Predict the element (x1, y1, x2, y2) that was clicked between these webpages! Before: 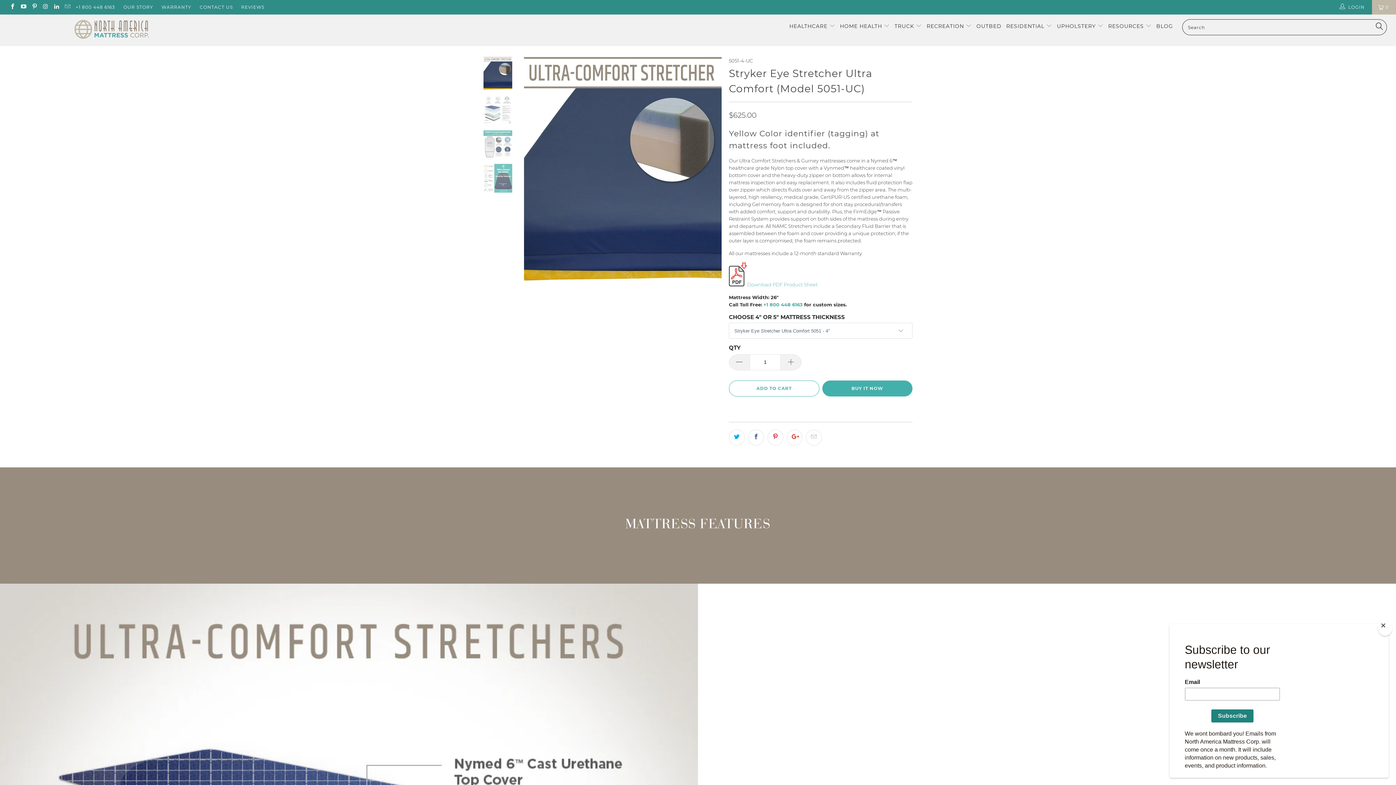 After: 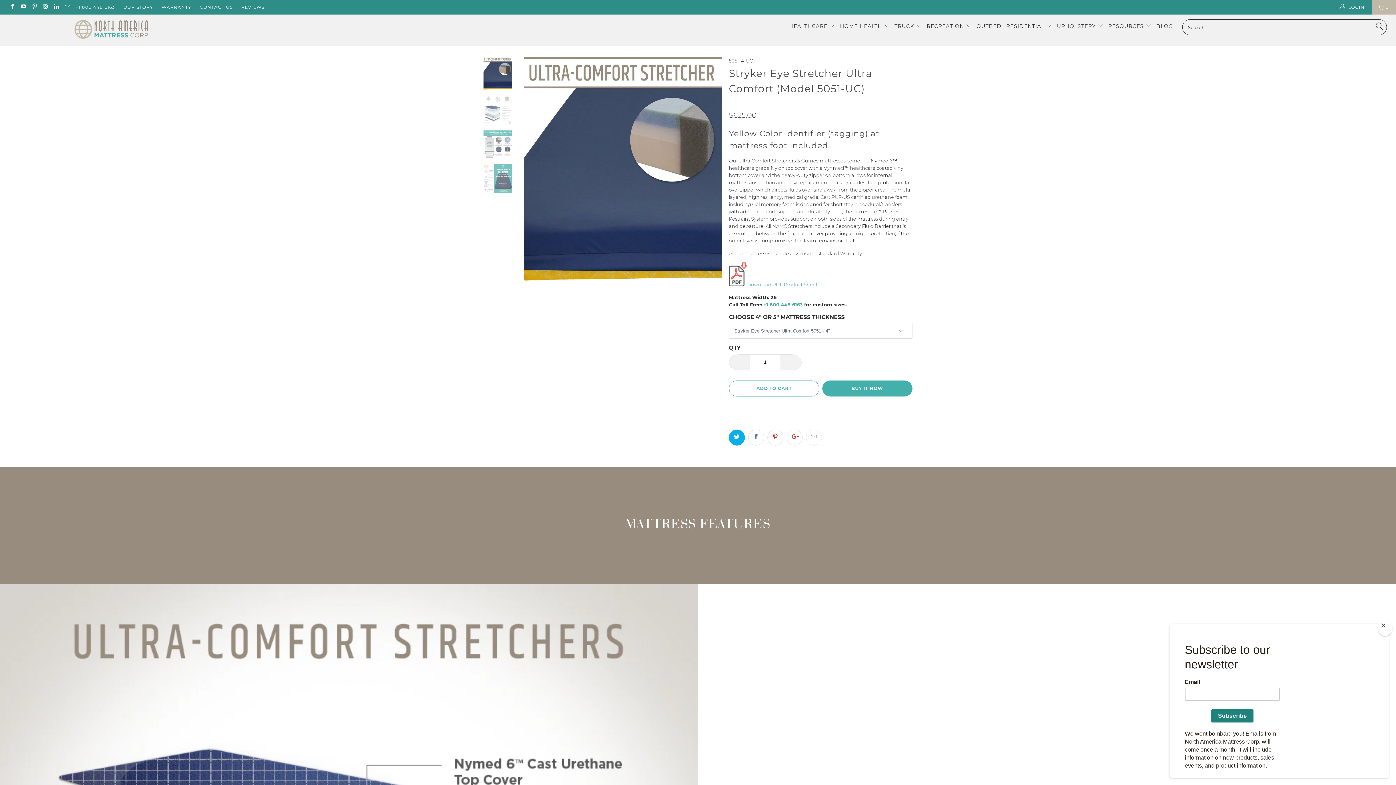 Action: bbox: (729, 429, 745, 445)